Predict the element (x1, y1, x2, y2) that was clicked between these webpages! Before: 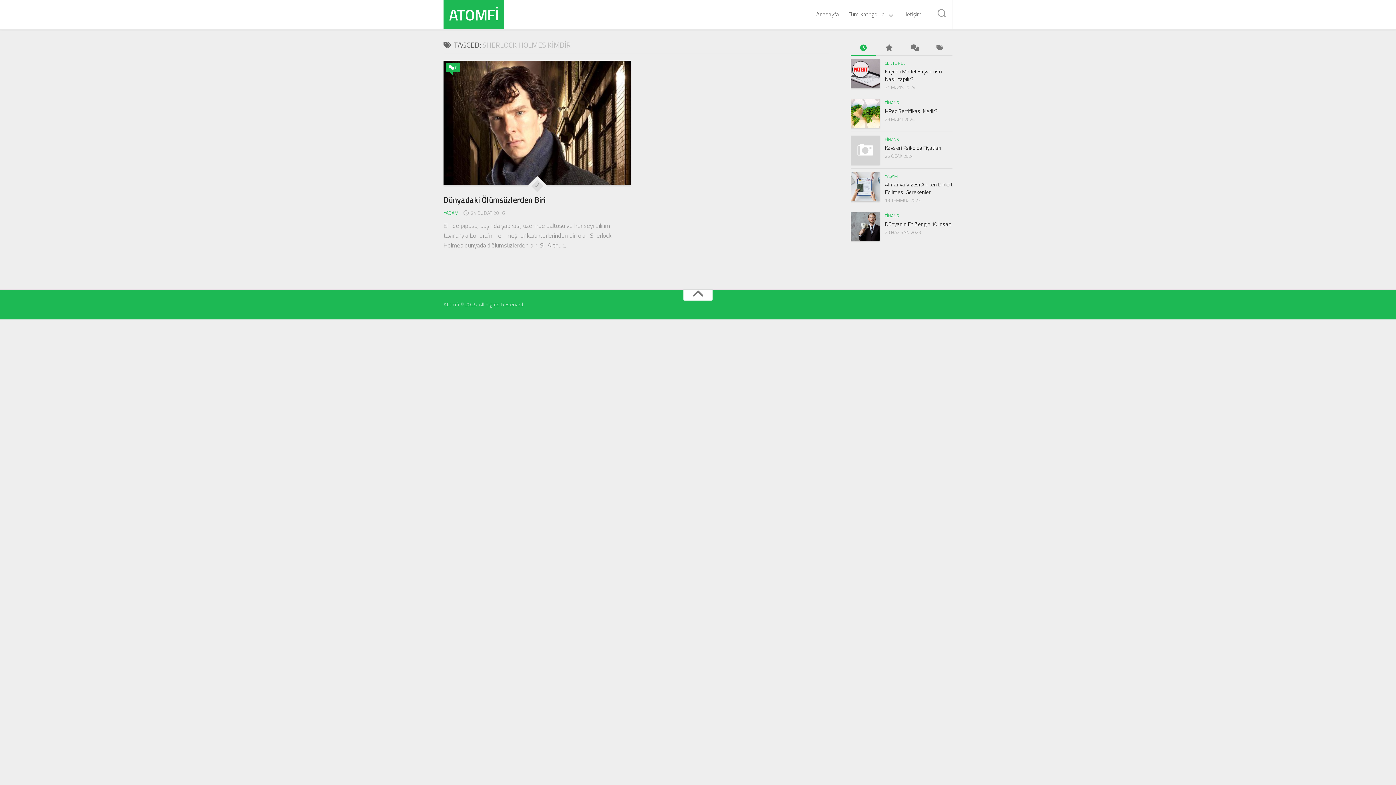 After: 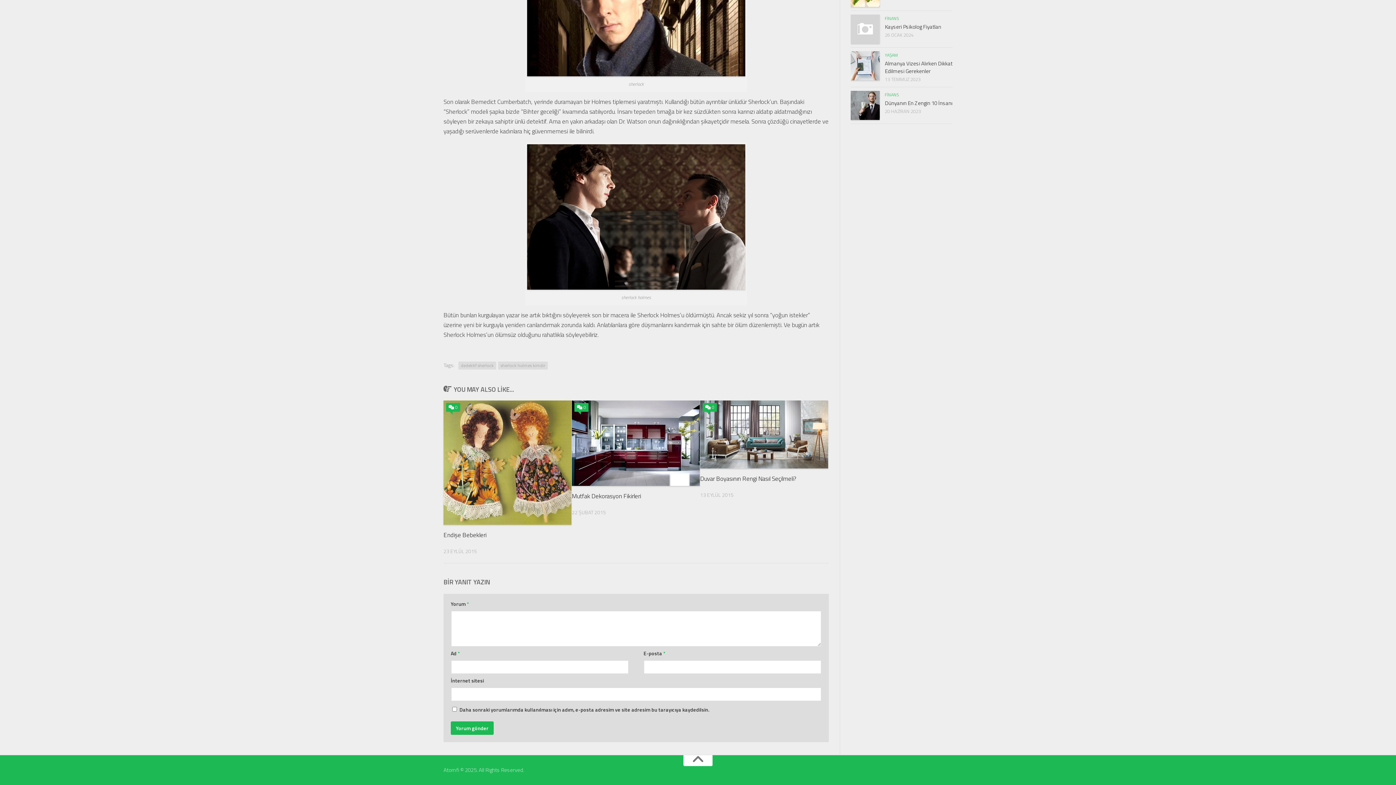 Action: label: 0 bbox: (446, 63, 460, 72)